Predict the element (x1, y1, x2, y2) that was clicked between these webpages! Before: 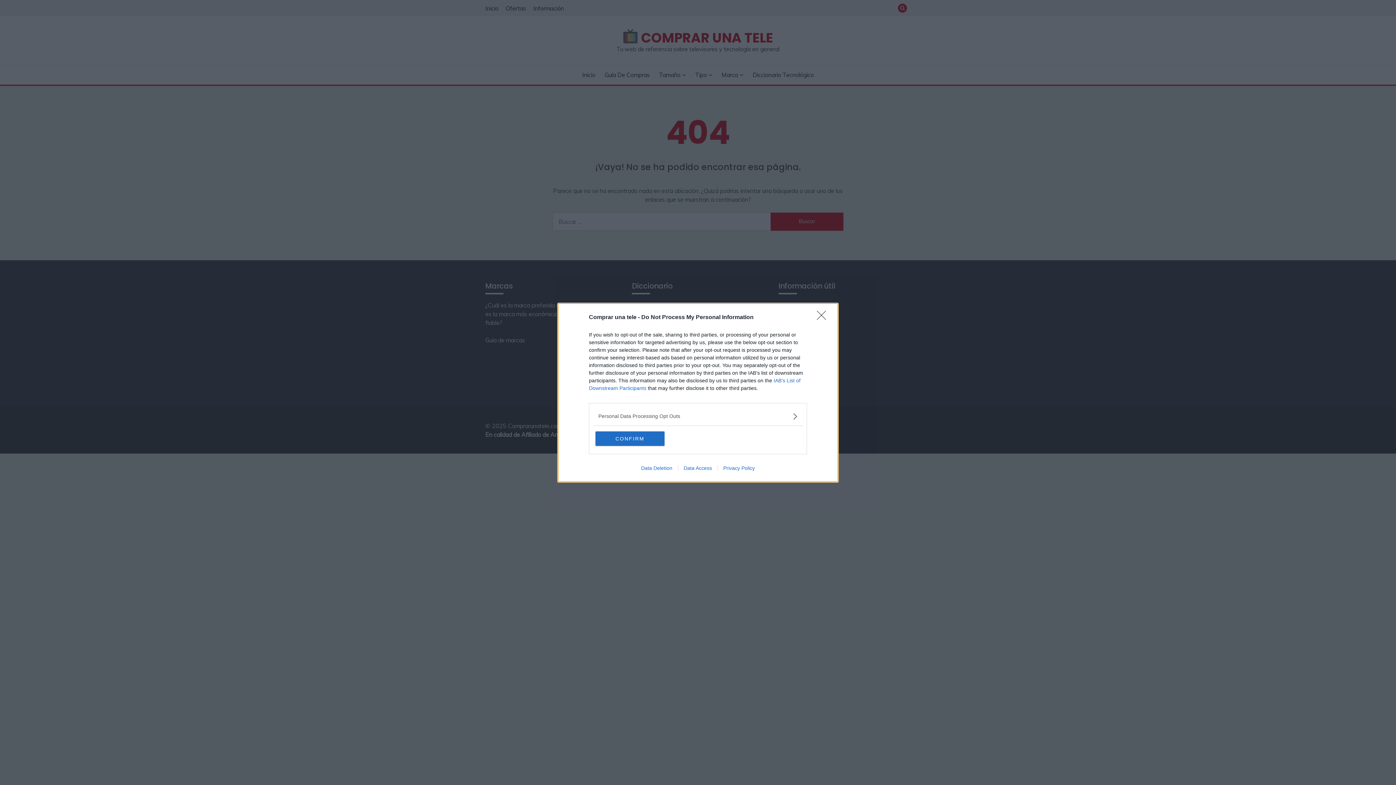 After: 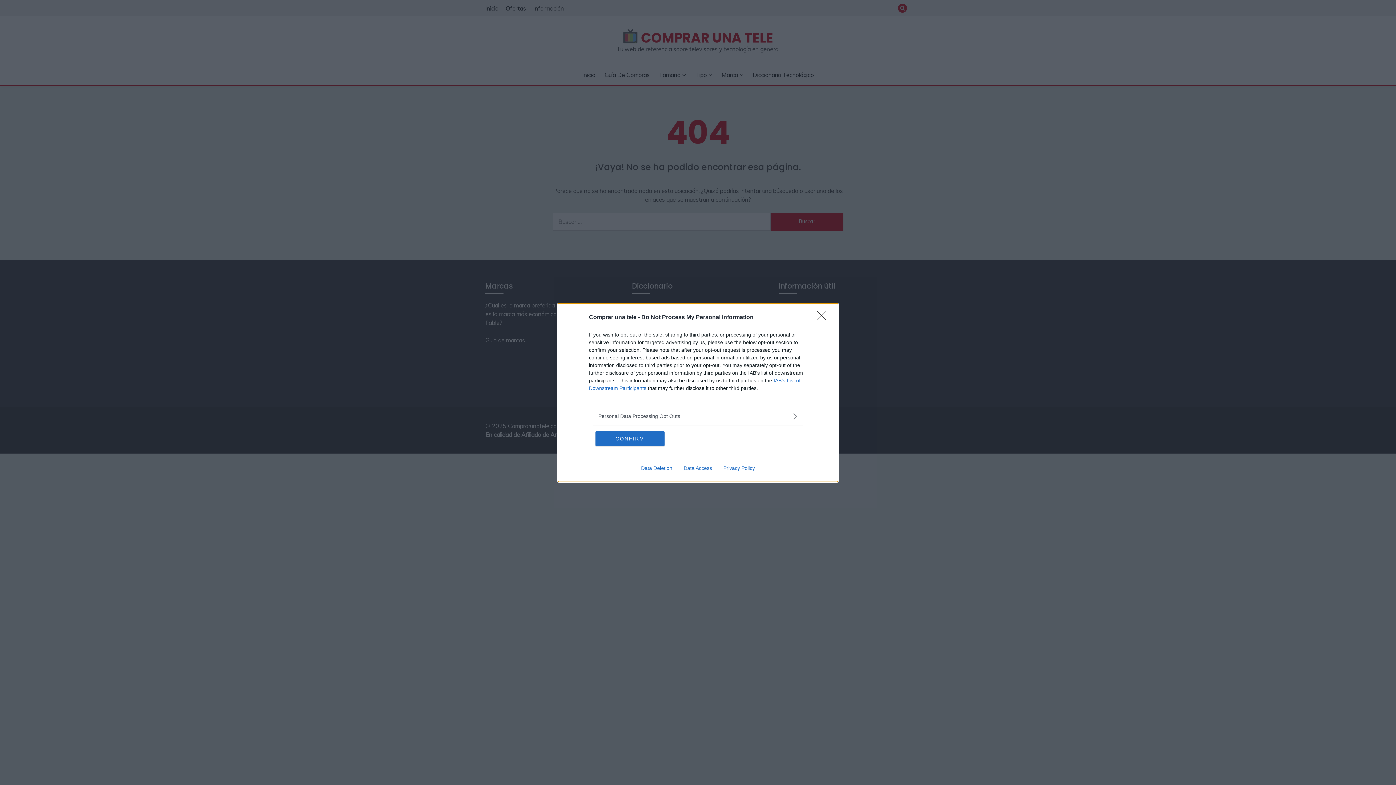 Action: bbox: (678, 465, 717, 471) label: Data Access